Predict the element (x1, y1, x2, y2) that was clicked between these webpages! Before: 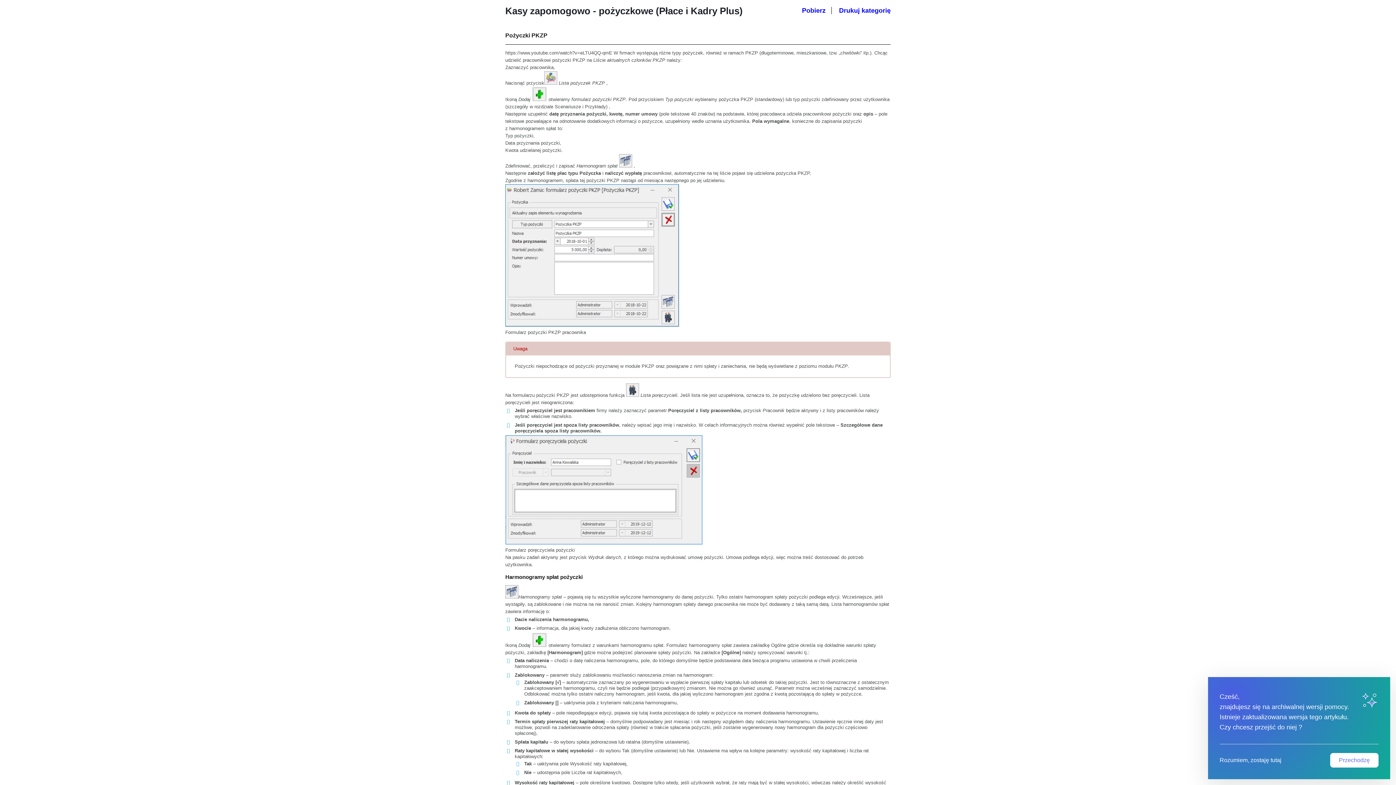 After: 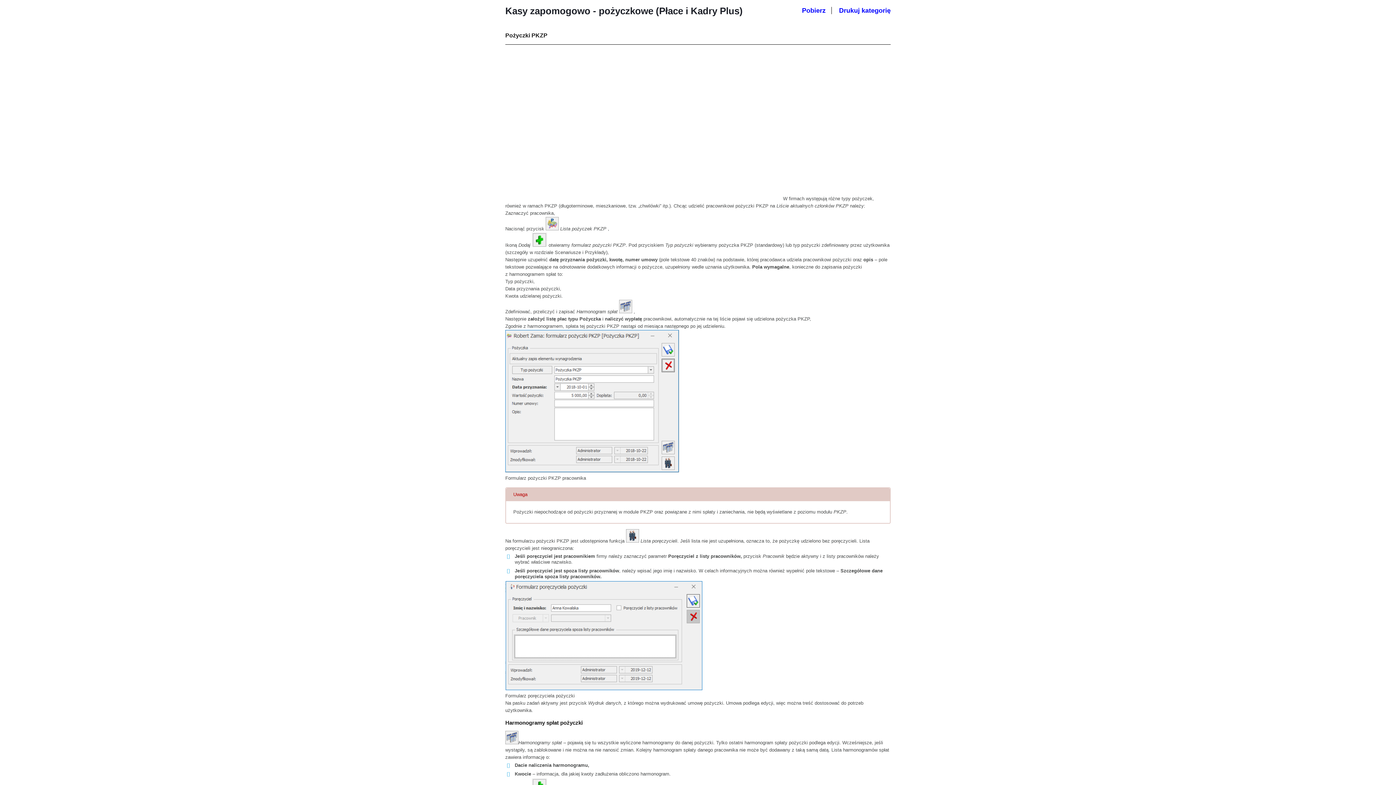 Action: label: Przechodzę bbox: (1330, 753, 1378, 768)